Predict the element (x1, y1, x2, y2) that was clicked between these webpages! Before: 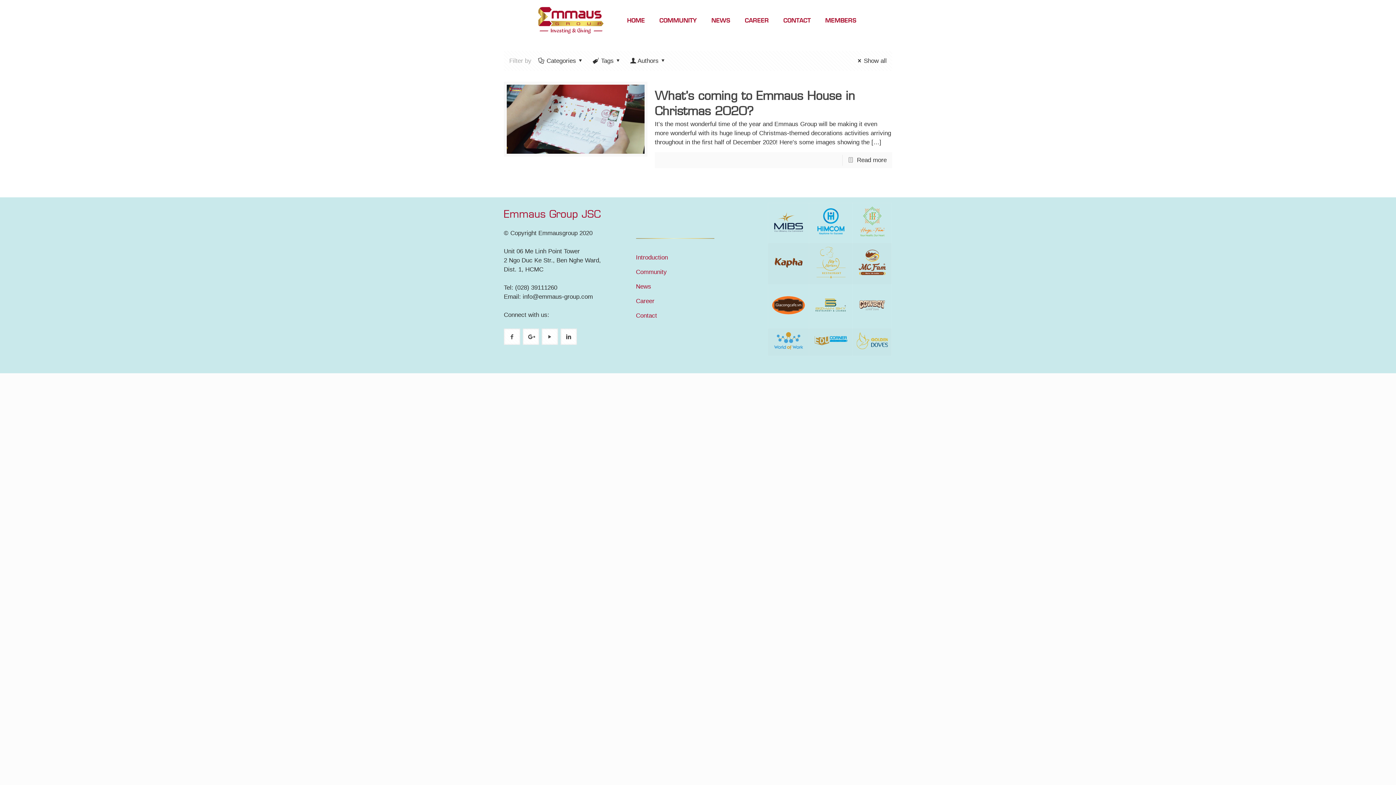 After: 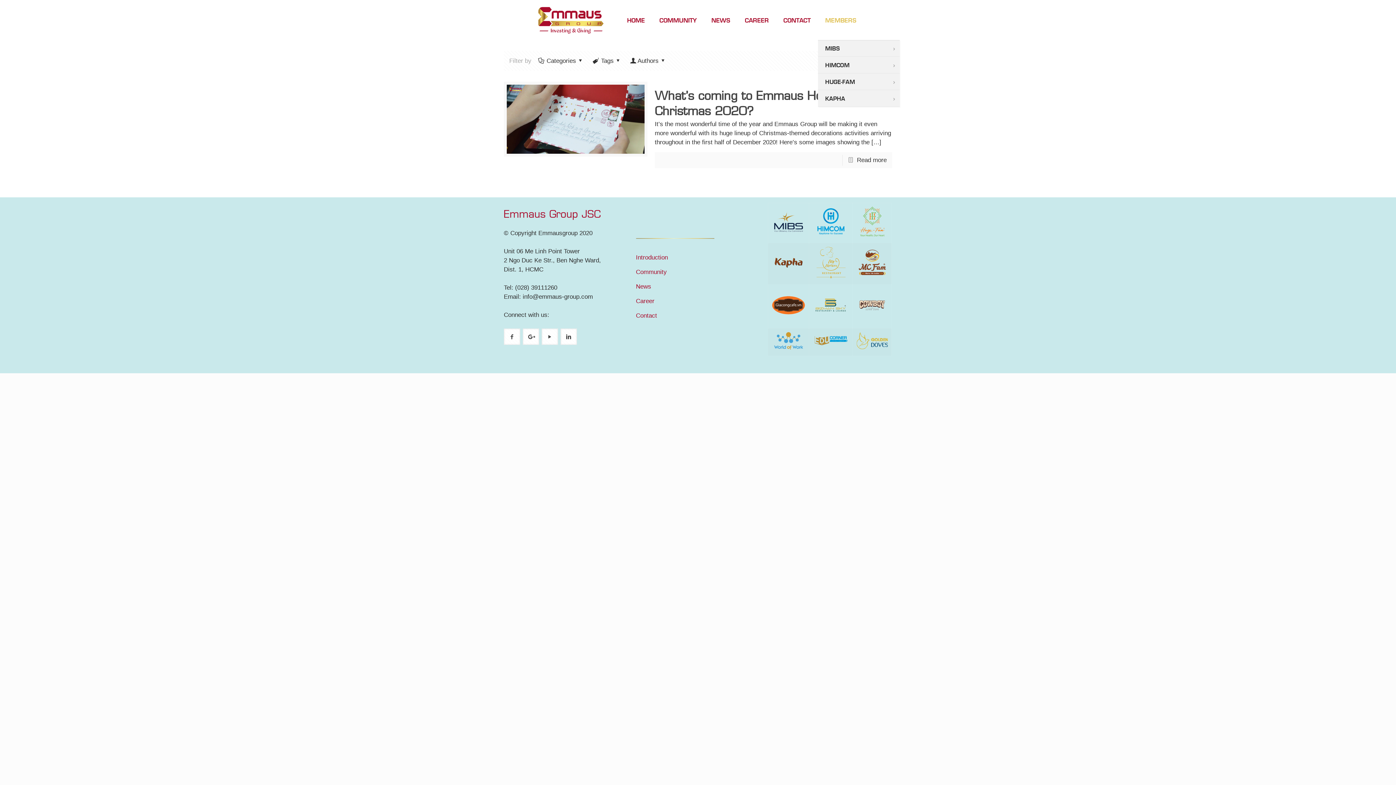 Action: label: MEMBERS bbox: (818, 0, 863, 40)